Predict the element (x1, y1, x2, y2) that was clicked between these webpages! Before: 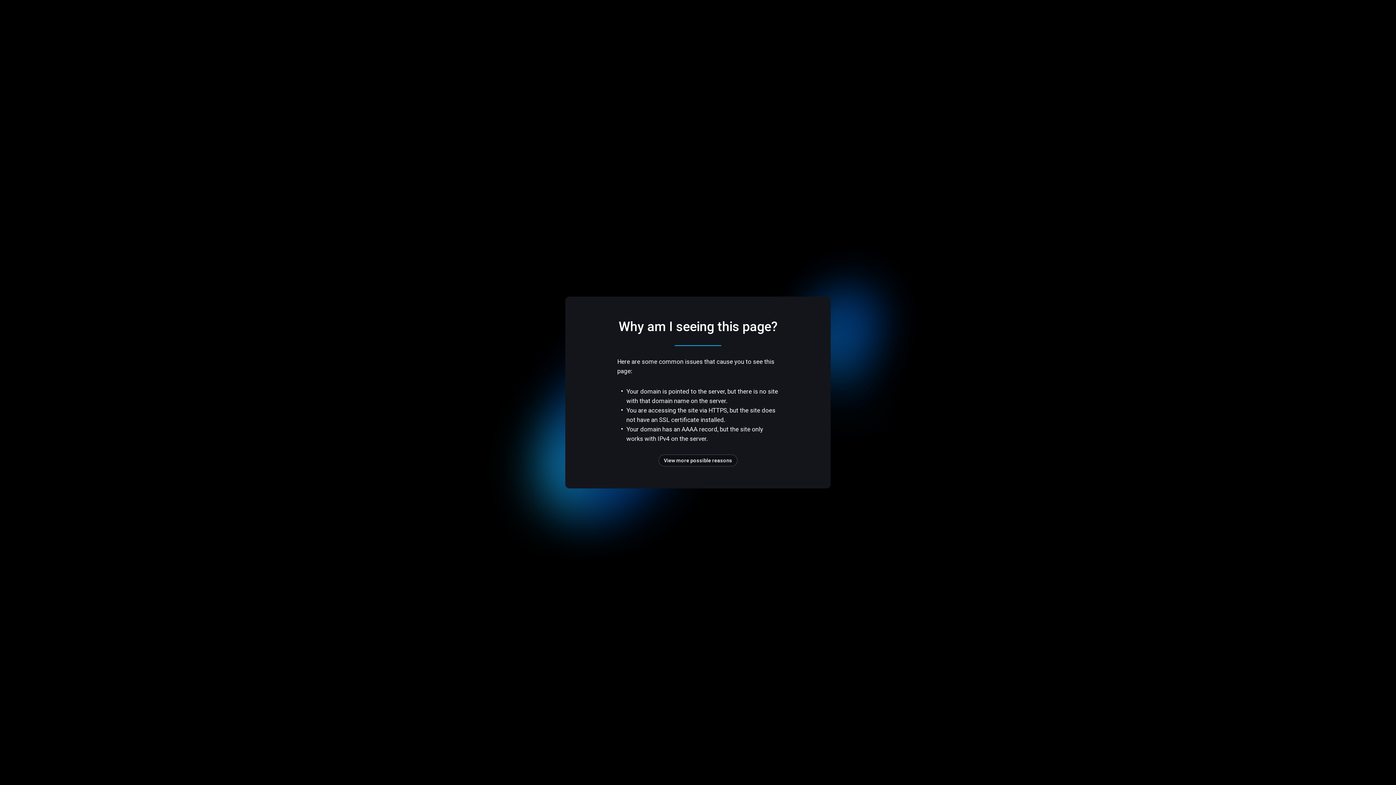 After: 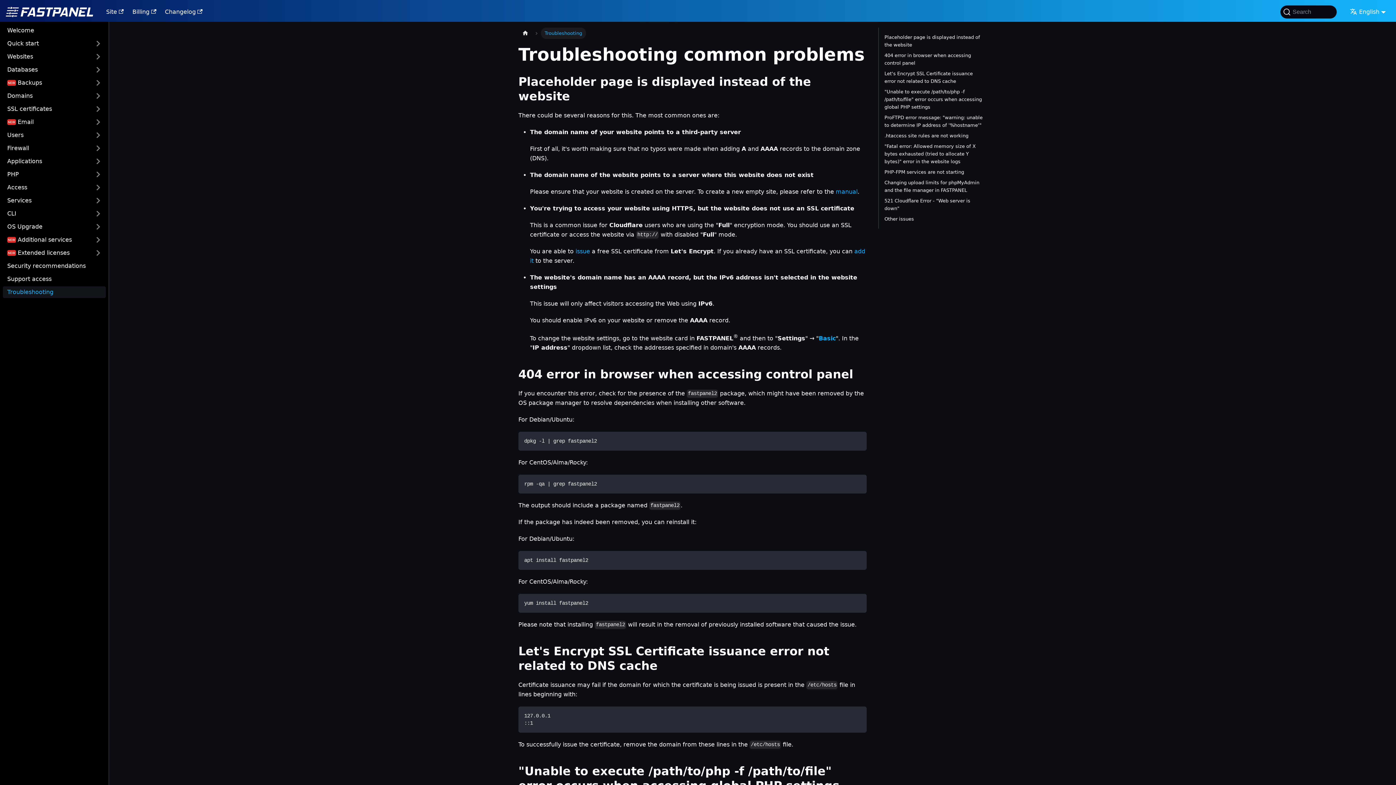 Action: label: View more possible reasons bbox: (658, 454, 737, 466)